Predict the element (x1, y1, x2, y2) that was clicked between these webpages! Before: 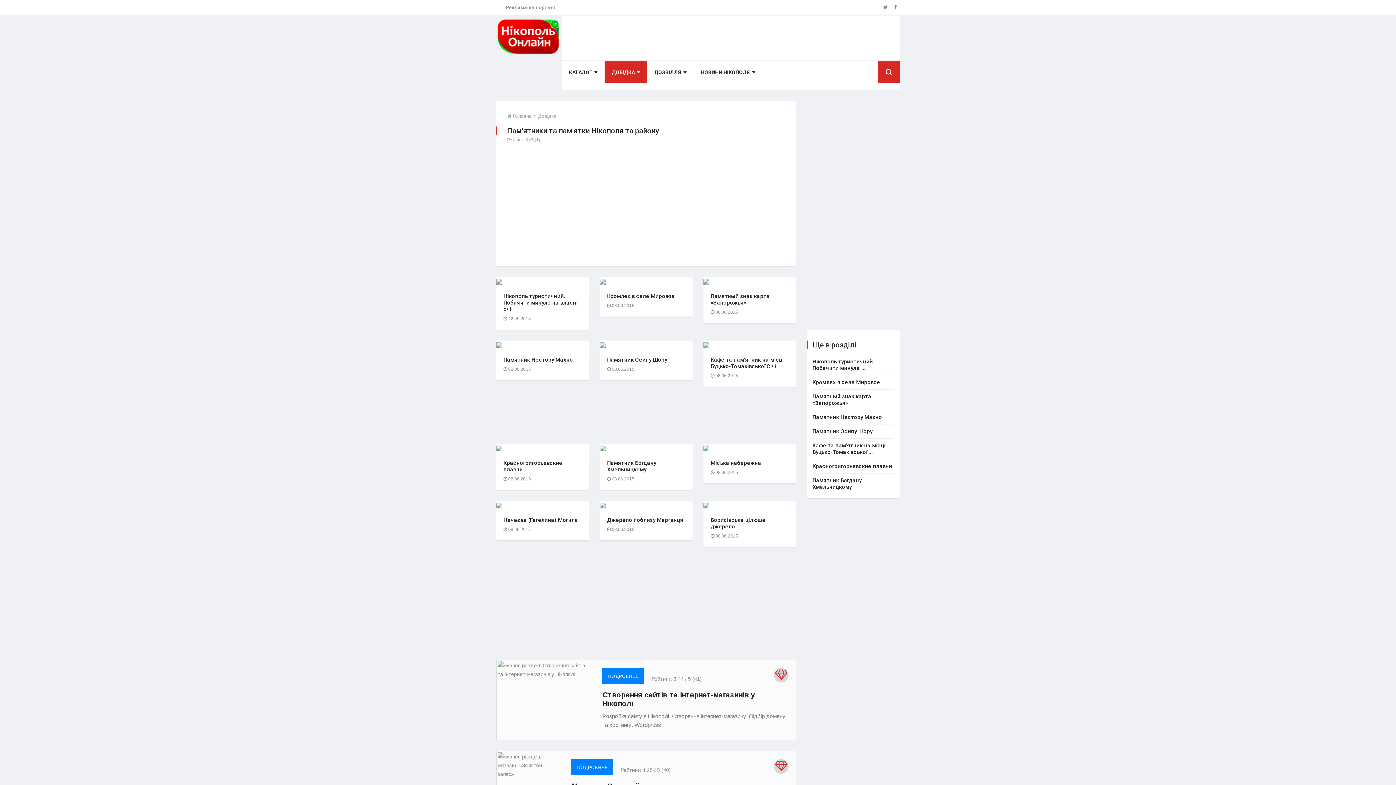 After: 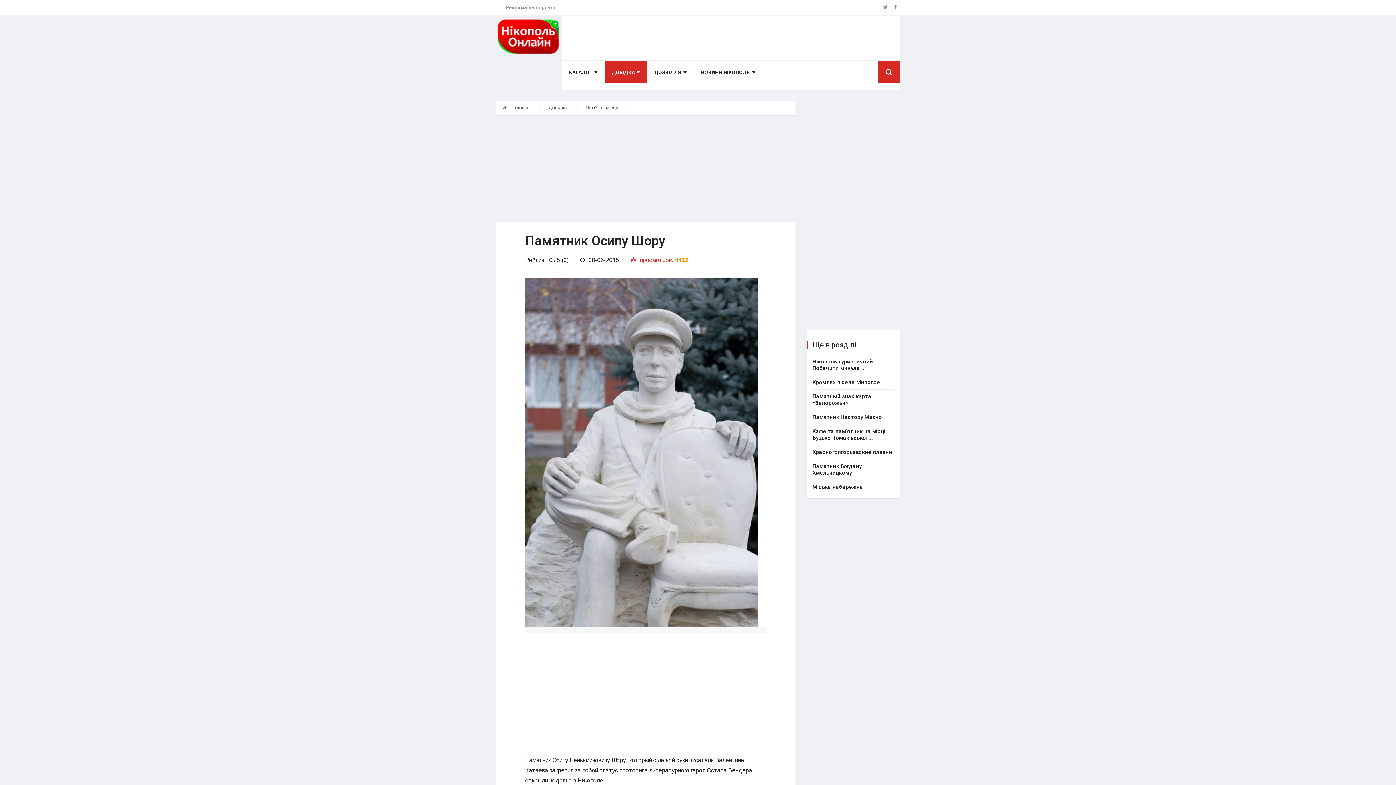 Action: bbox: (812, 428, 872, 434) label: Памятник Осипу Шору